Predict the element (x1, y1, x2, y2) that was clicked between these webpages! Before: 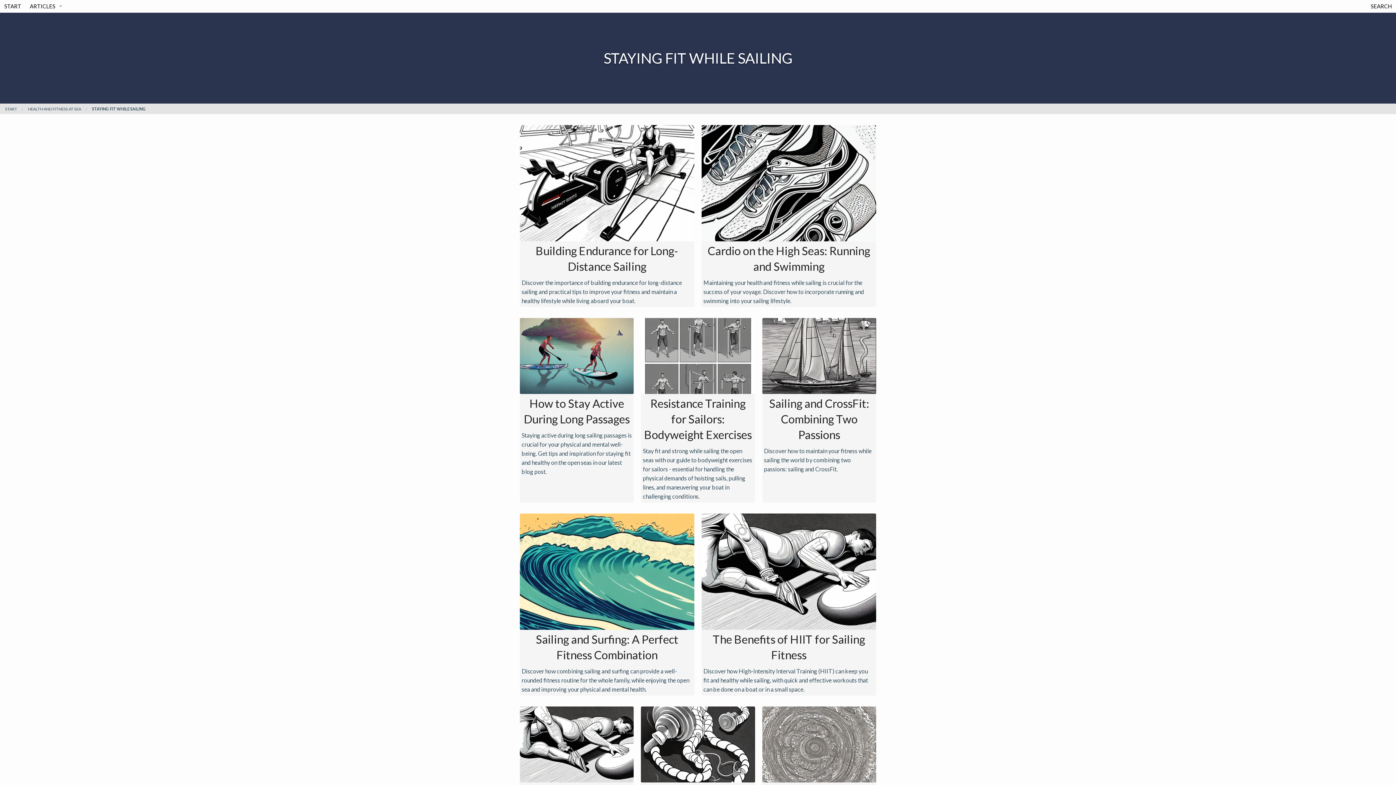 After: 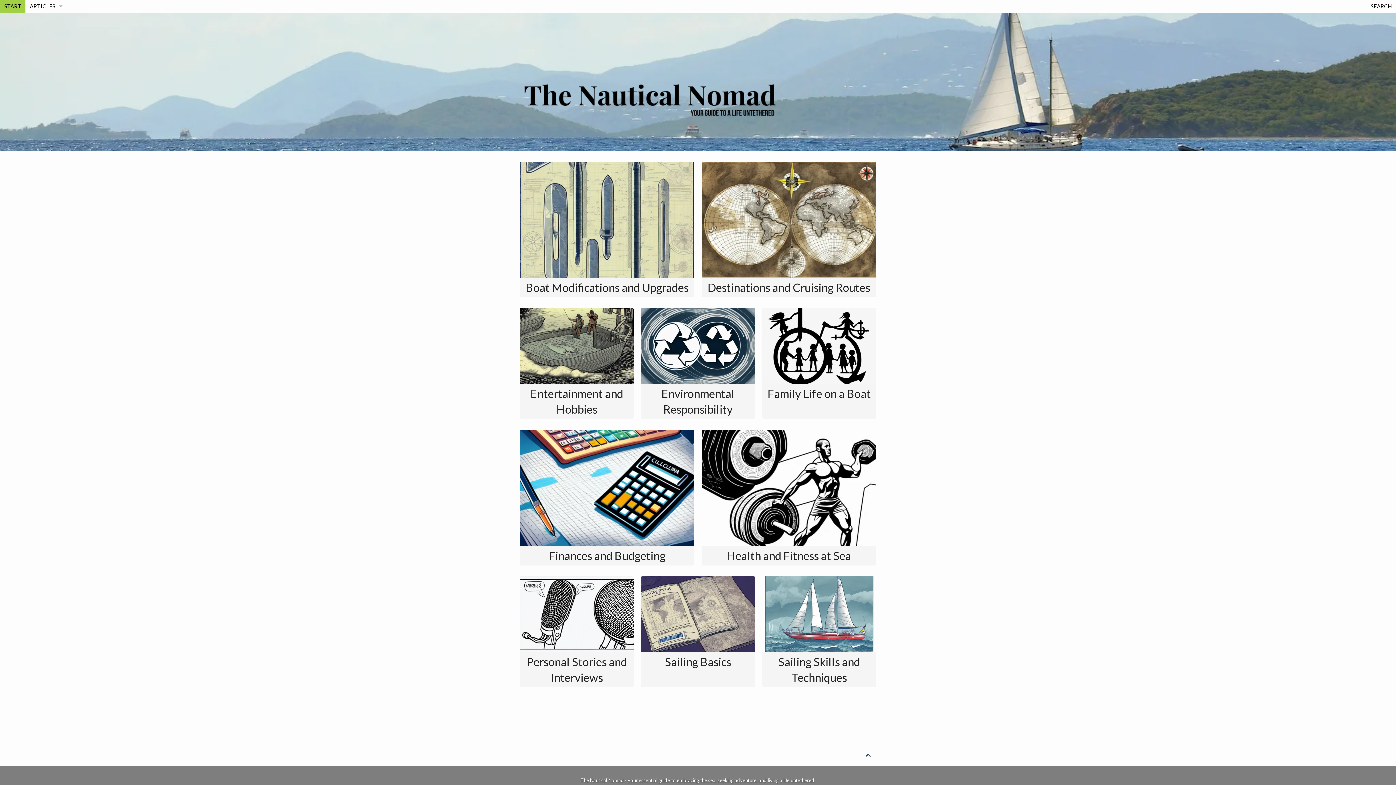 Action: bbox: (5, 106, 17, 110) label: START